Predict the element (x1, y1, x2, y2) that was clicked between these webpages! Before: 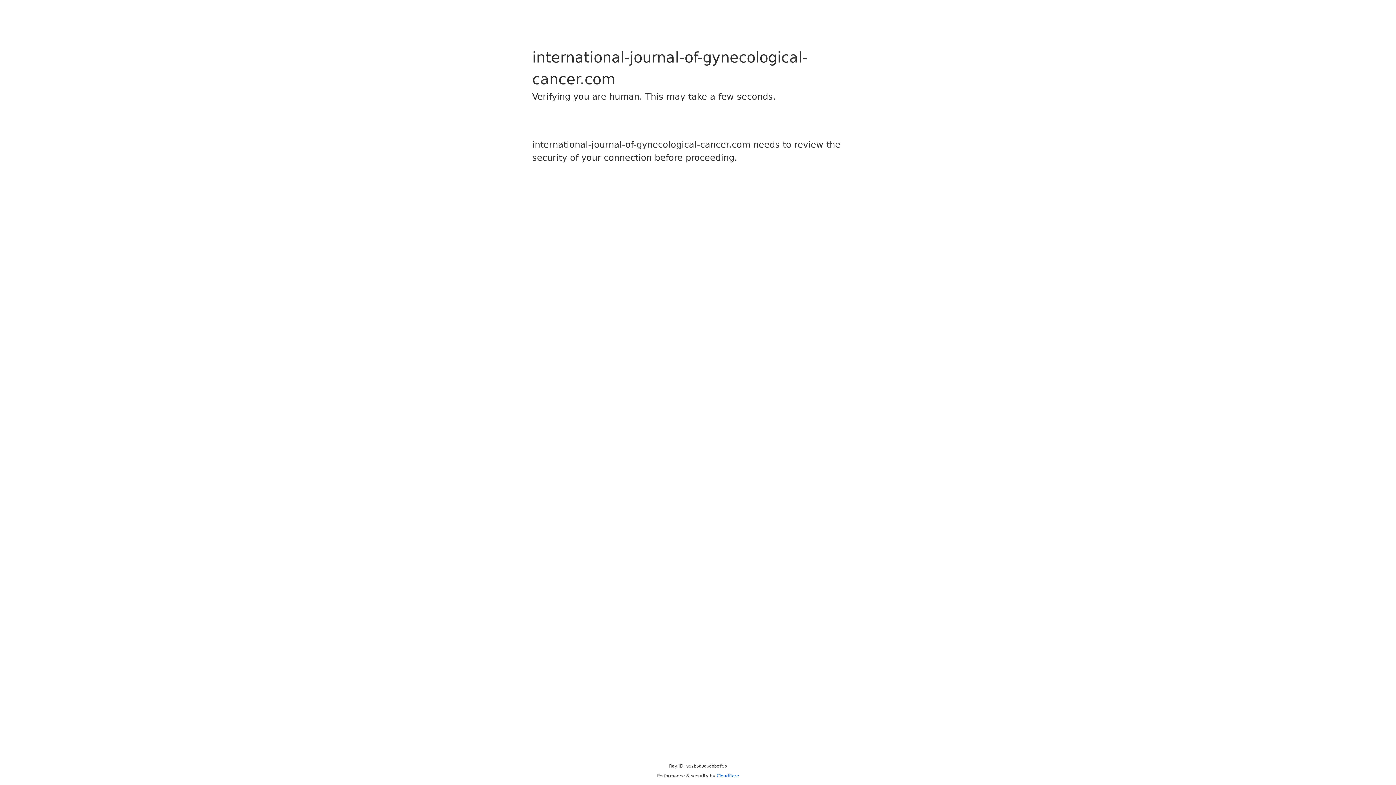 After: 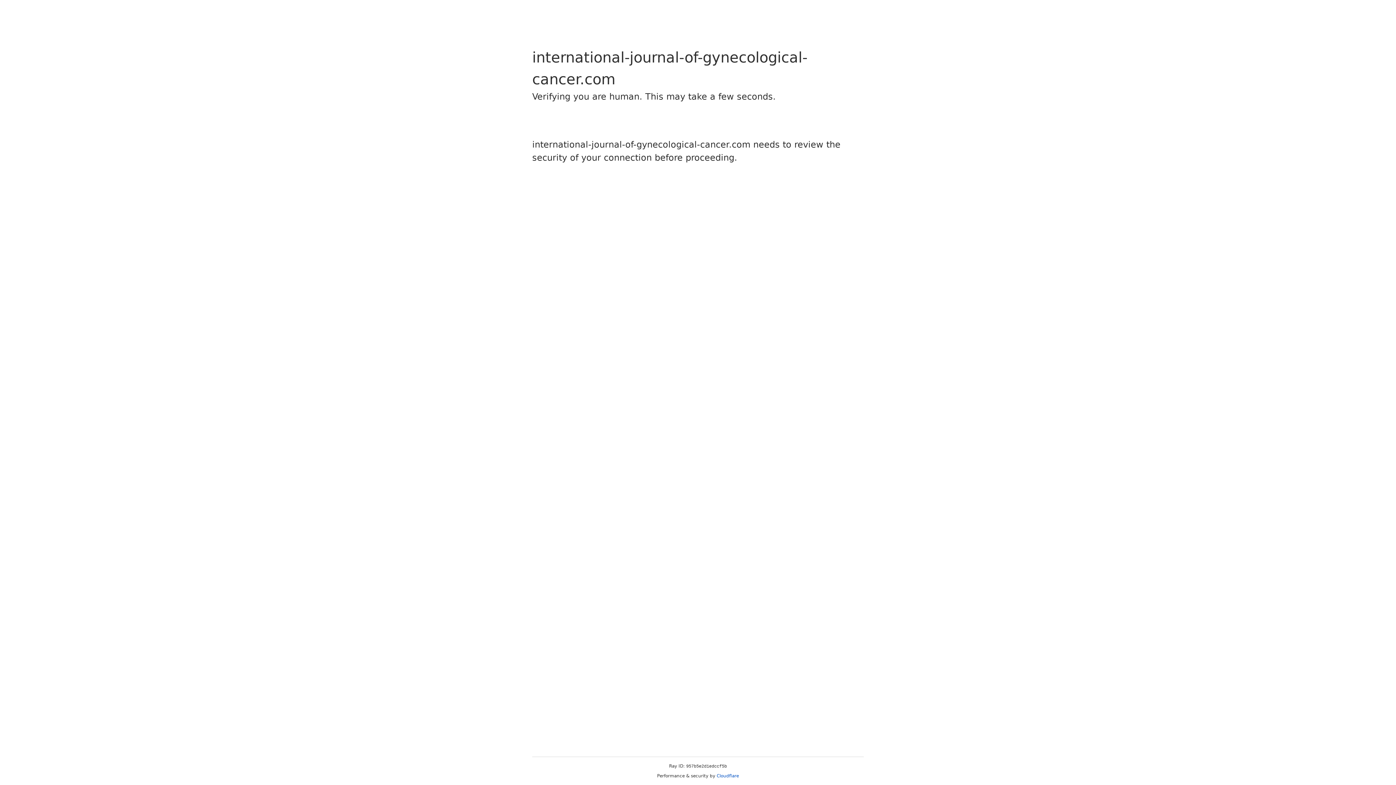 Action: bbox: (716, 773, 739, 778) label: Cloudflare